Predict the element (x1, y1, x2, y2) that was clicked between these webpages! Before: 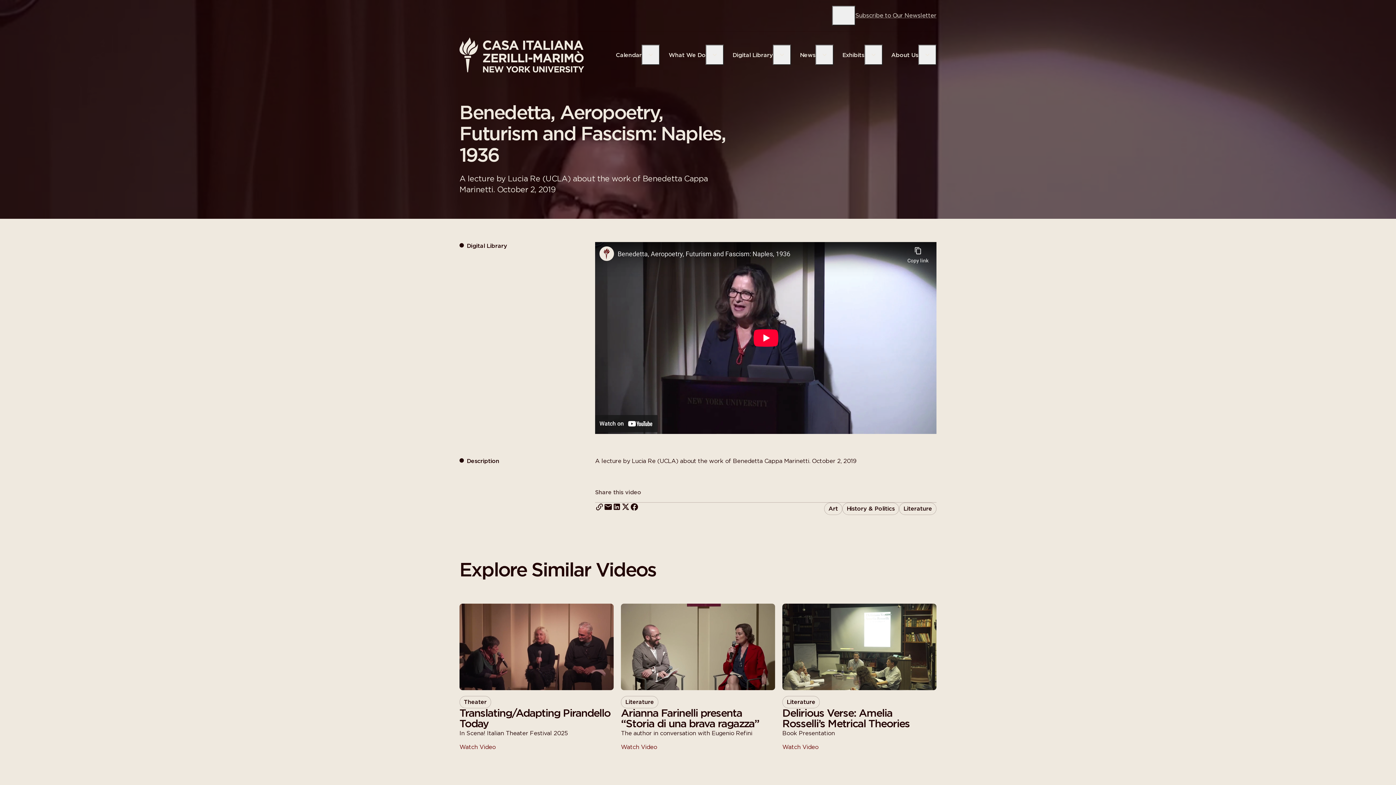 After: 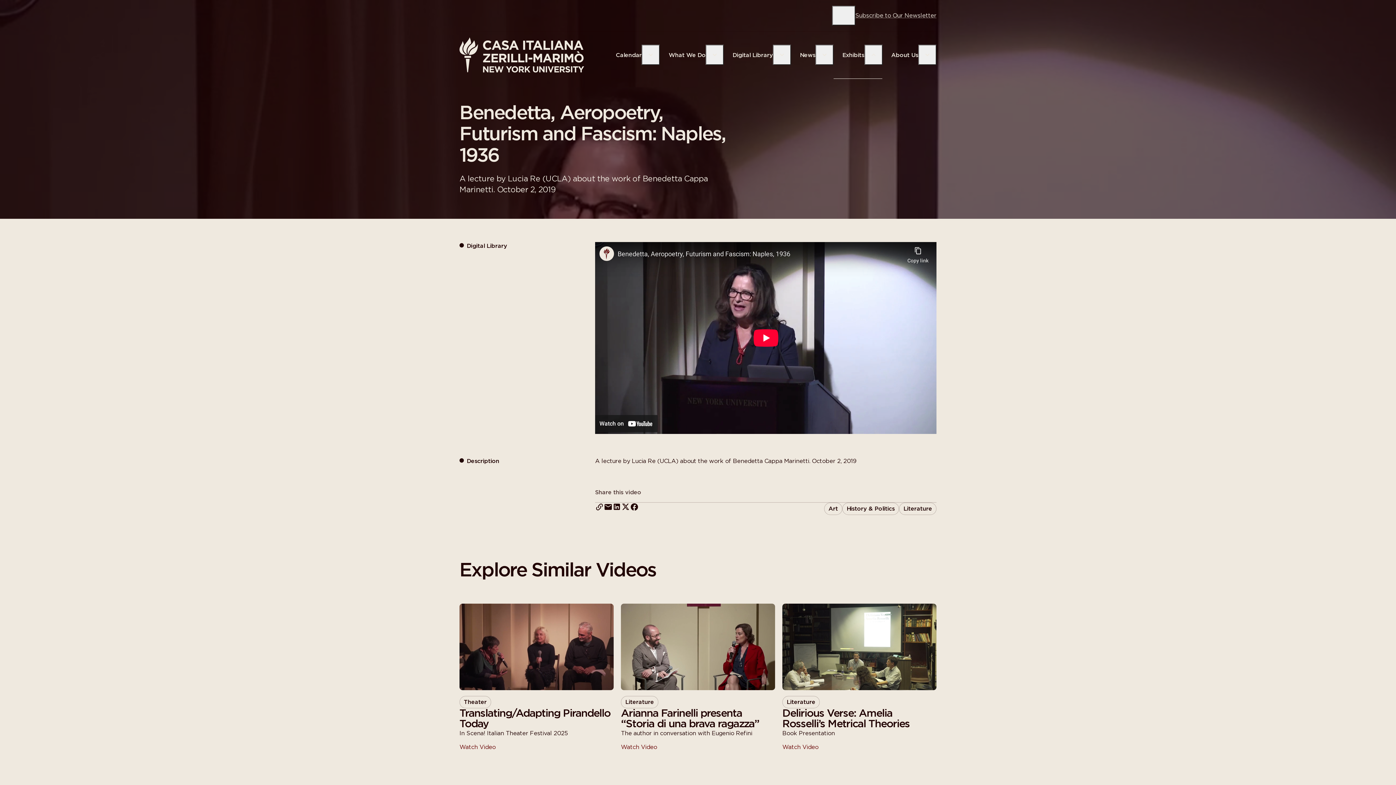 Action: label: Toggle Exhibits submenu bbox: (864, 44, 882, 65)